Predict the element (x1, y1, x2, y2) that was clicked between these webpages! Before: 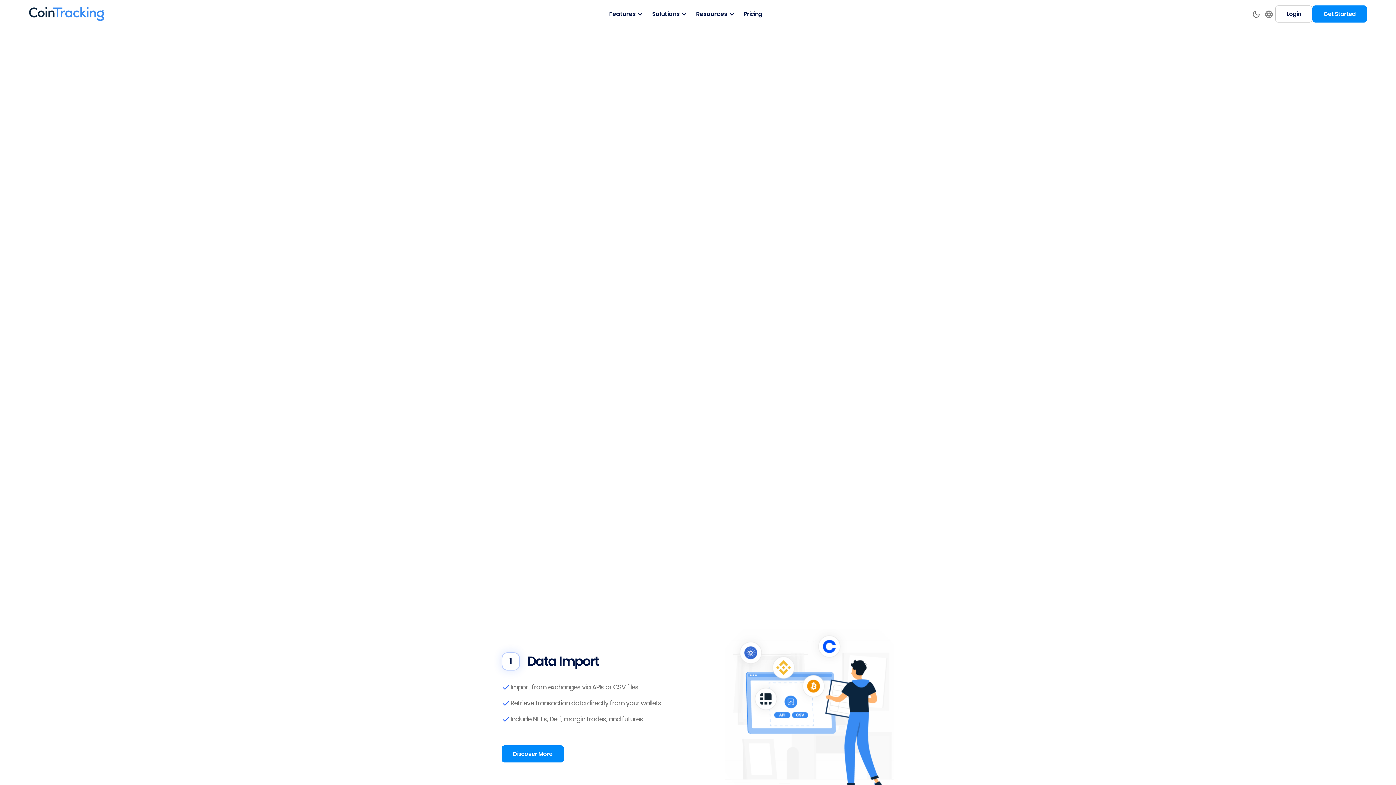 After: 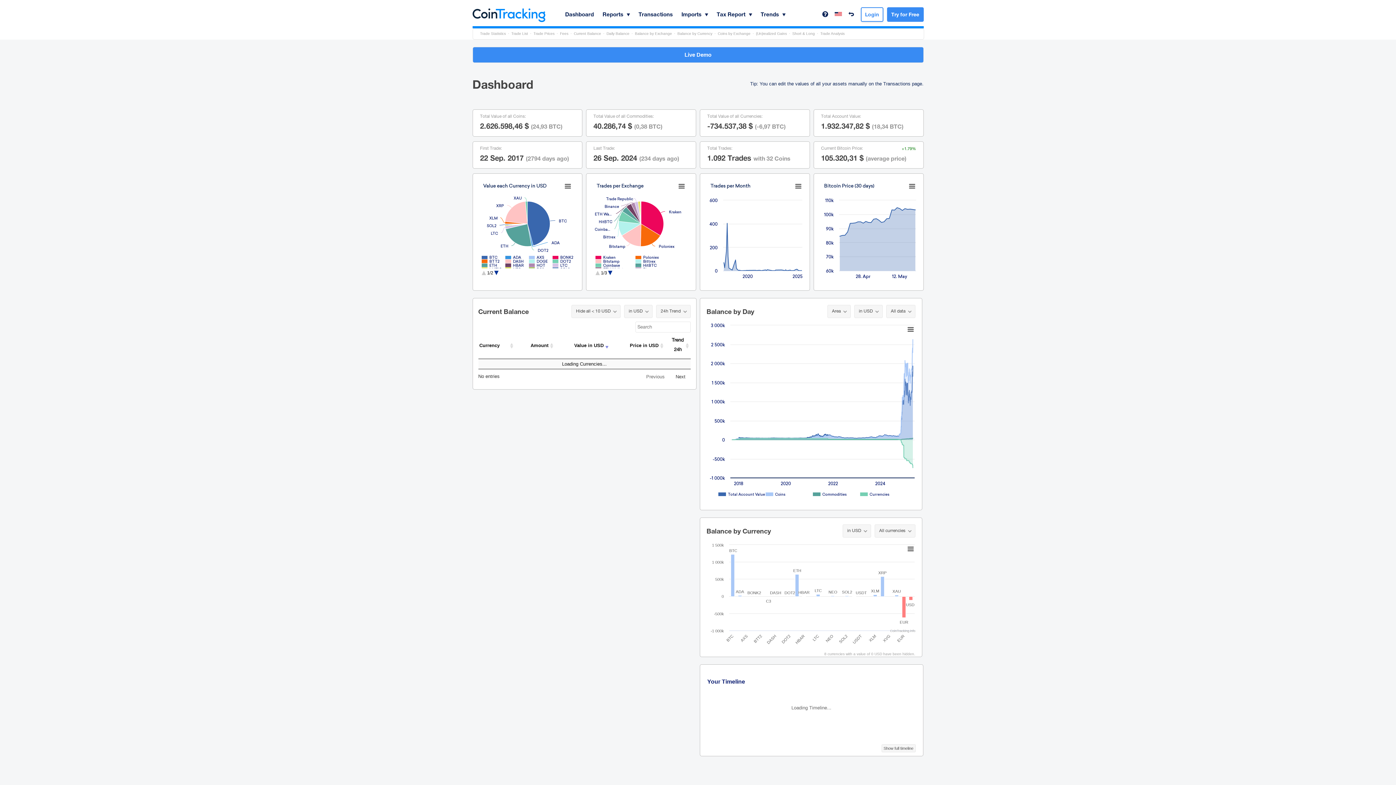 Action: label: Demo bbox: (545, 189, 587, 207)